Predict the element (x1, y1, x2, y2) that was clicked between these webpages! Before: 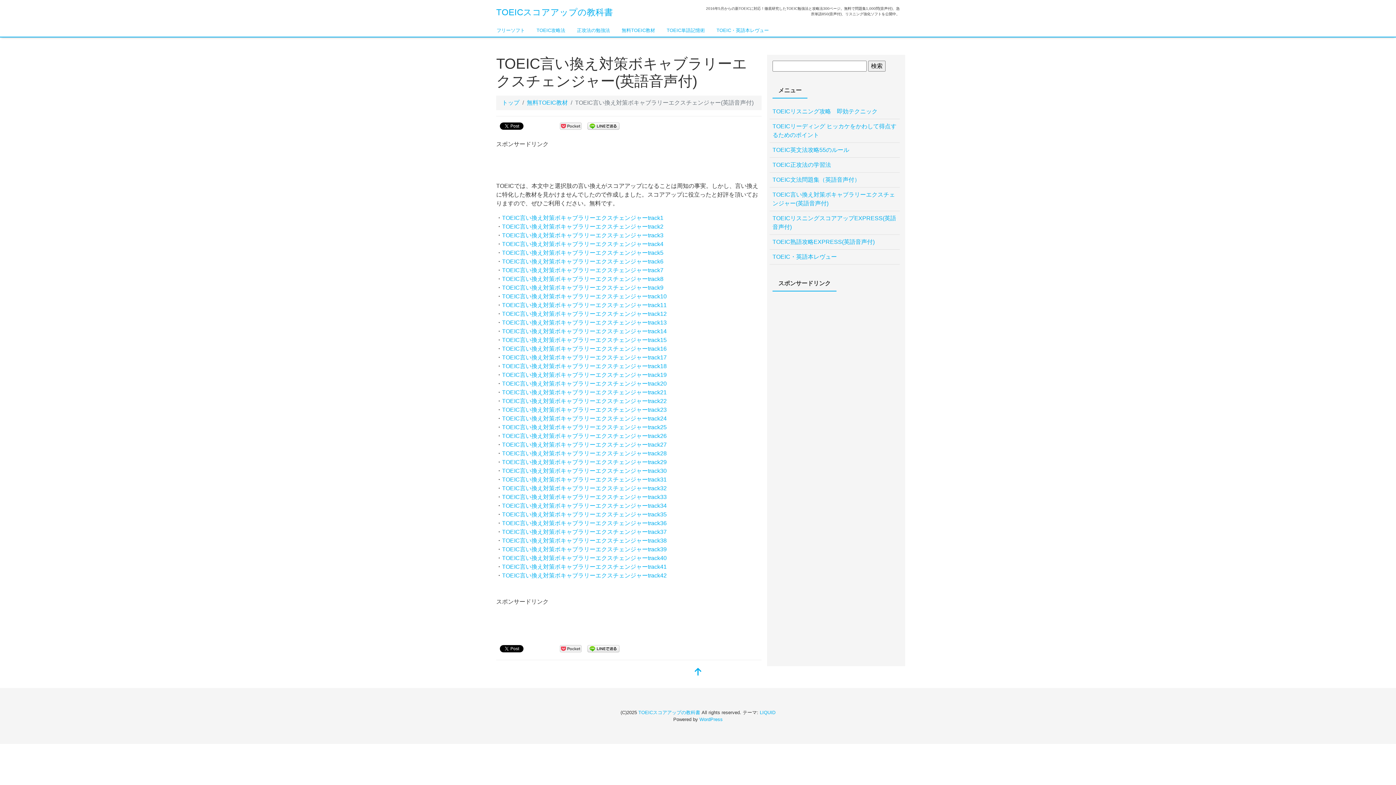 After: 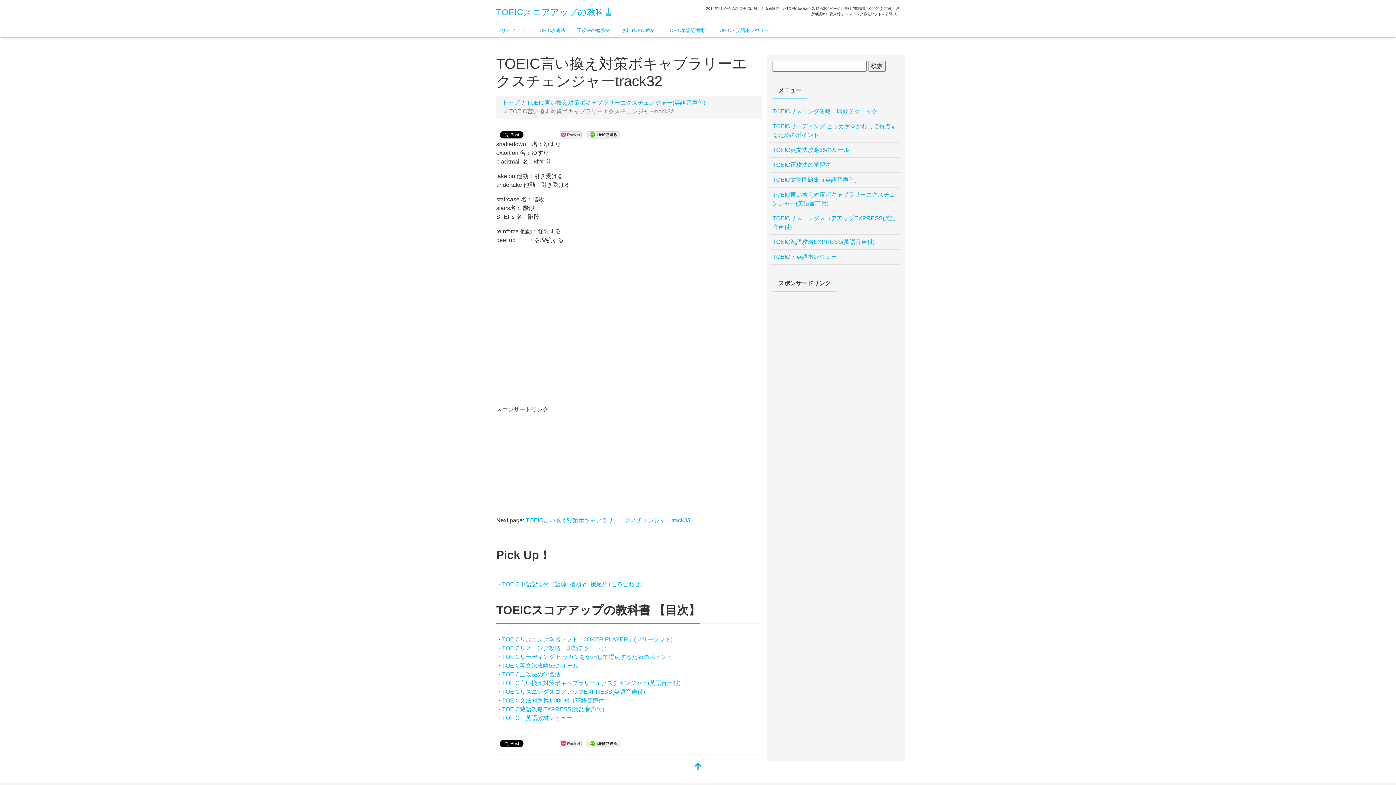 Action: label: TOEIC言い換え対策ボキャブラリーエクスチェンジャーtrack32 bbox: (502, 485, 666, 491)